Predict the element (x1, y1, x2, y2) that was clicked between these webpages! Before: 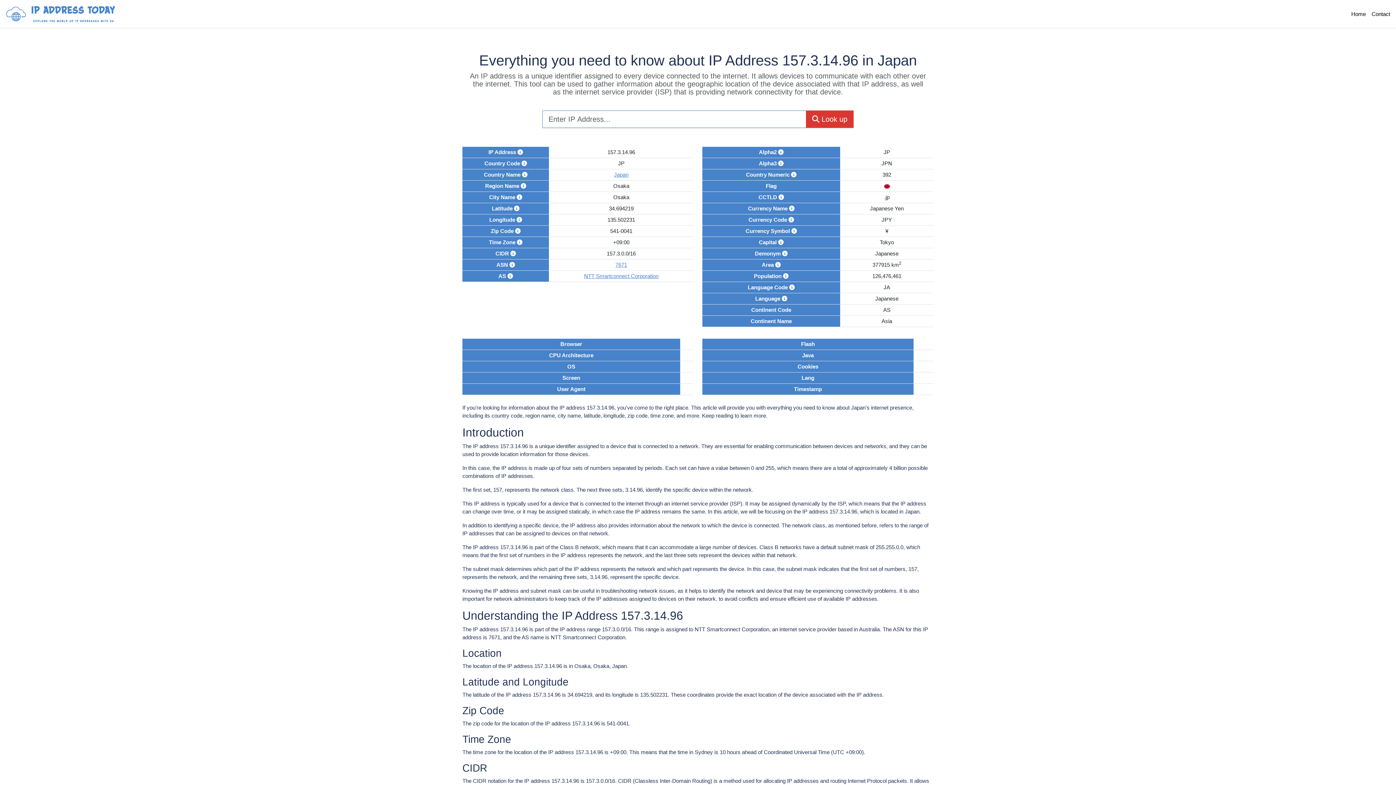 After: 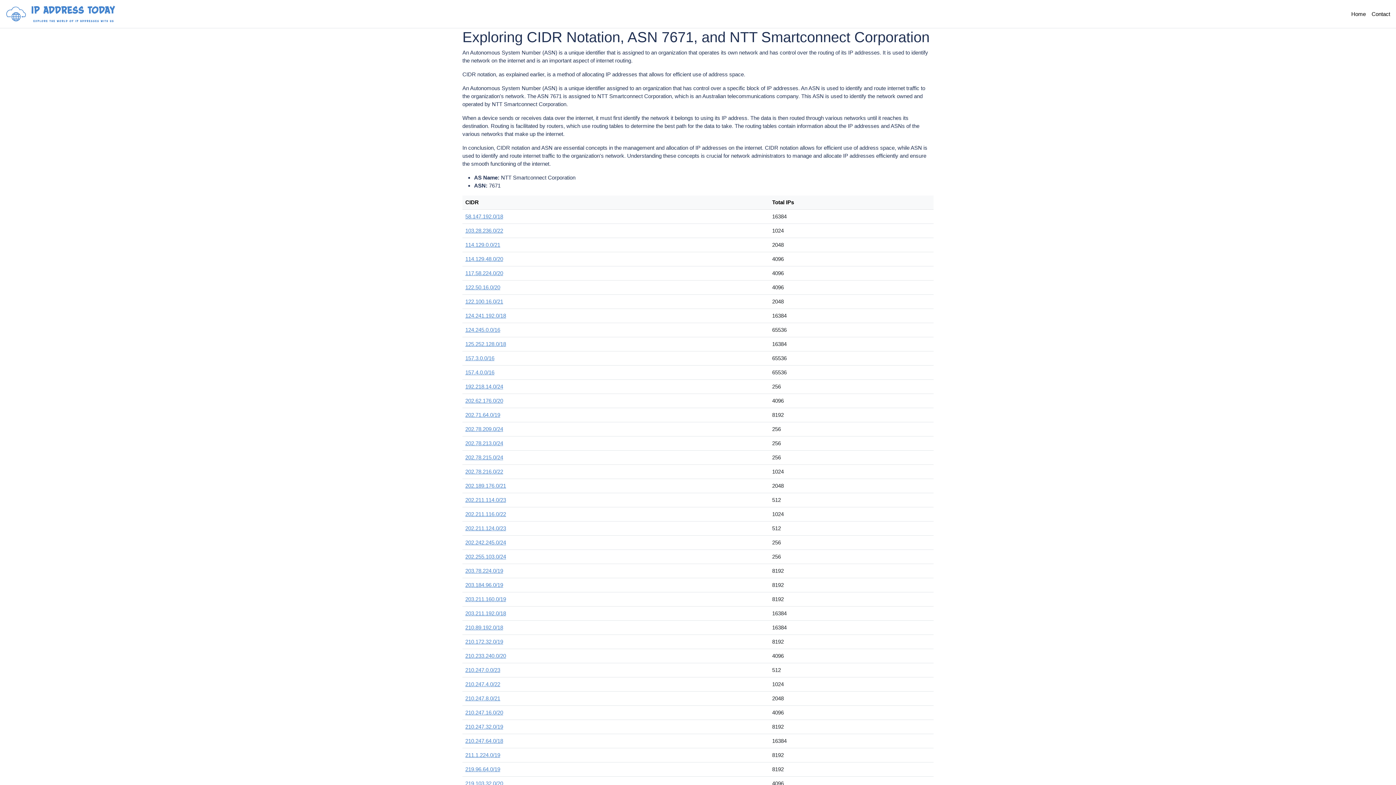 Action: bbox: (584, 273, 658, 279) label: NTT Smartconnect Corporation